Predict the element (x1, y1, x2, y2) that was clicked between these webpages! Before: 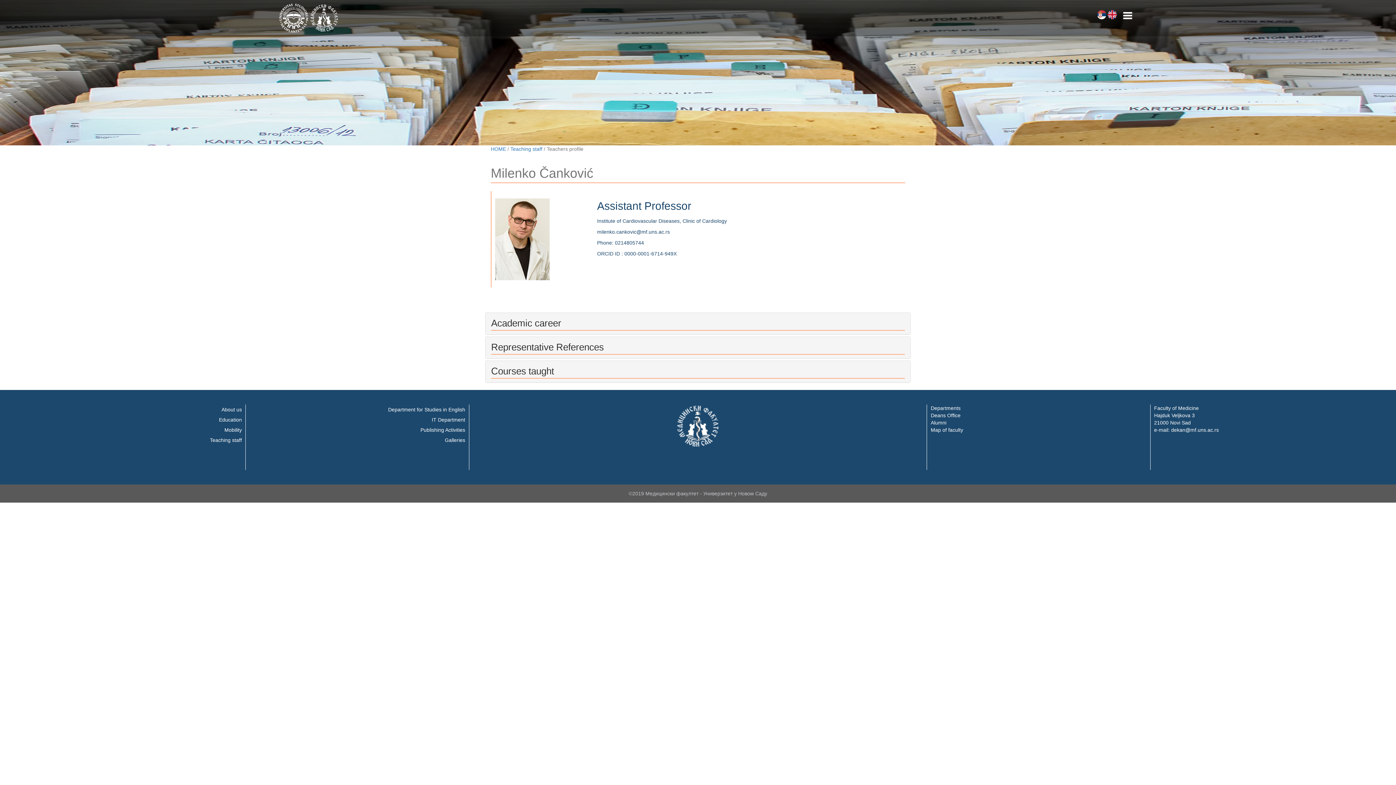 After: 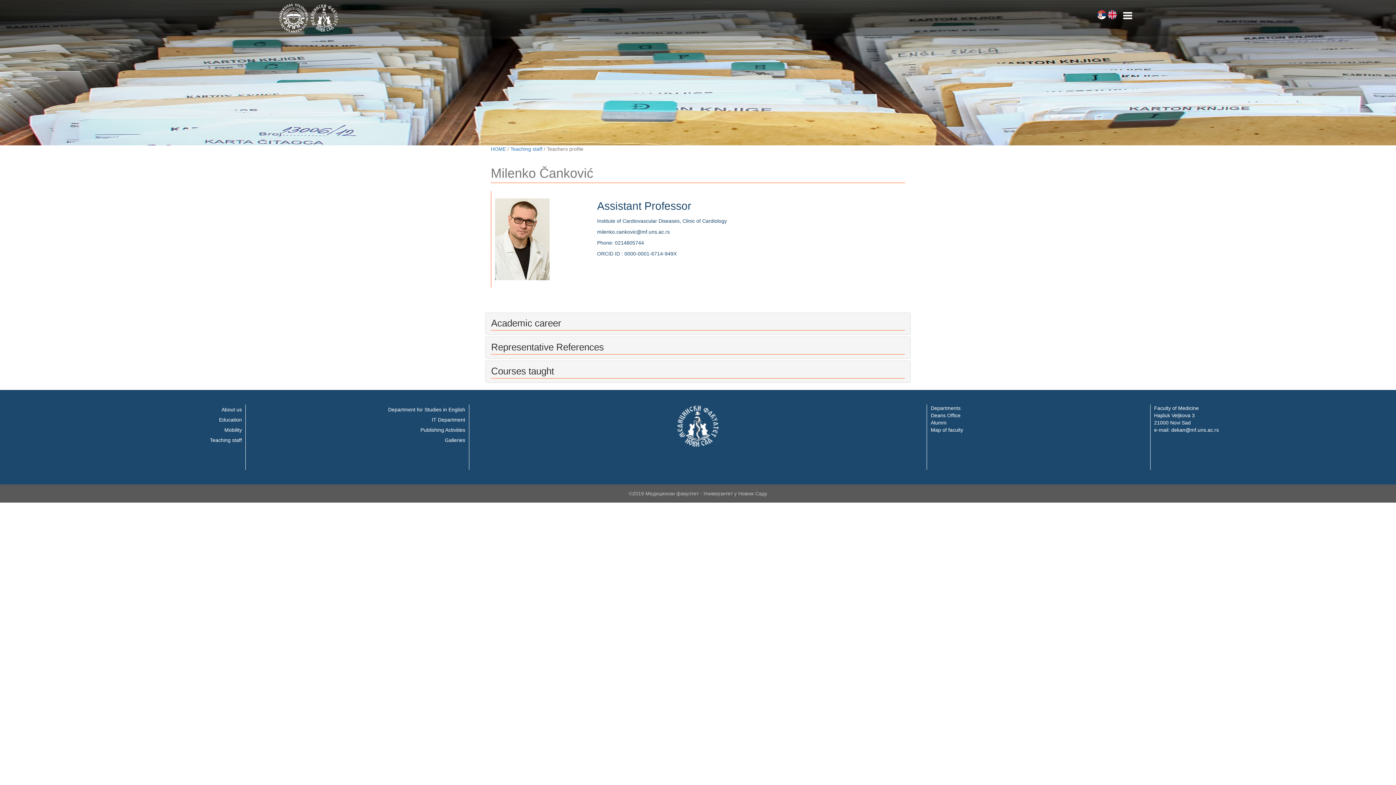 Action: bbox: (1108, 8, 1117, 14)